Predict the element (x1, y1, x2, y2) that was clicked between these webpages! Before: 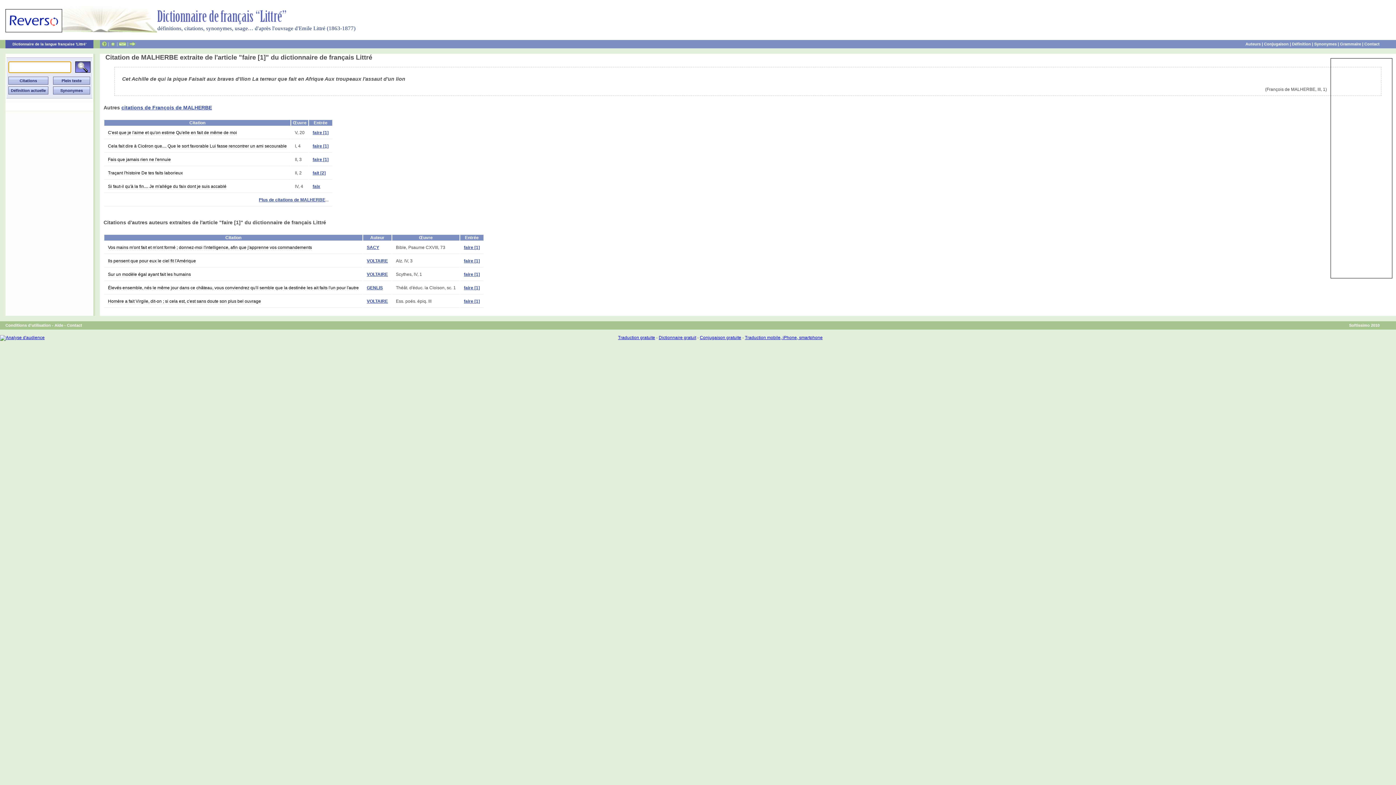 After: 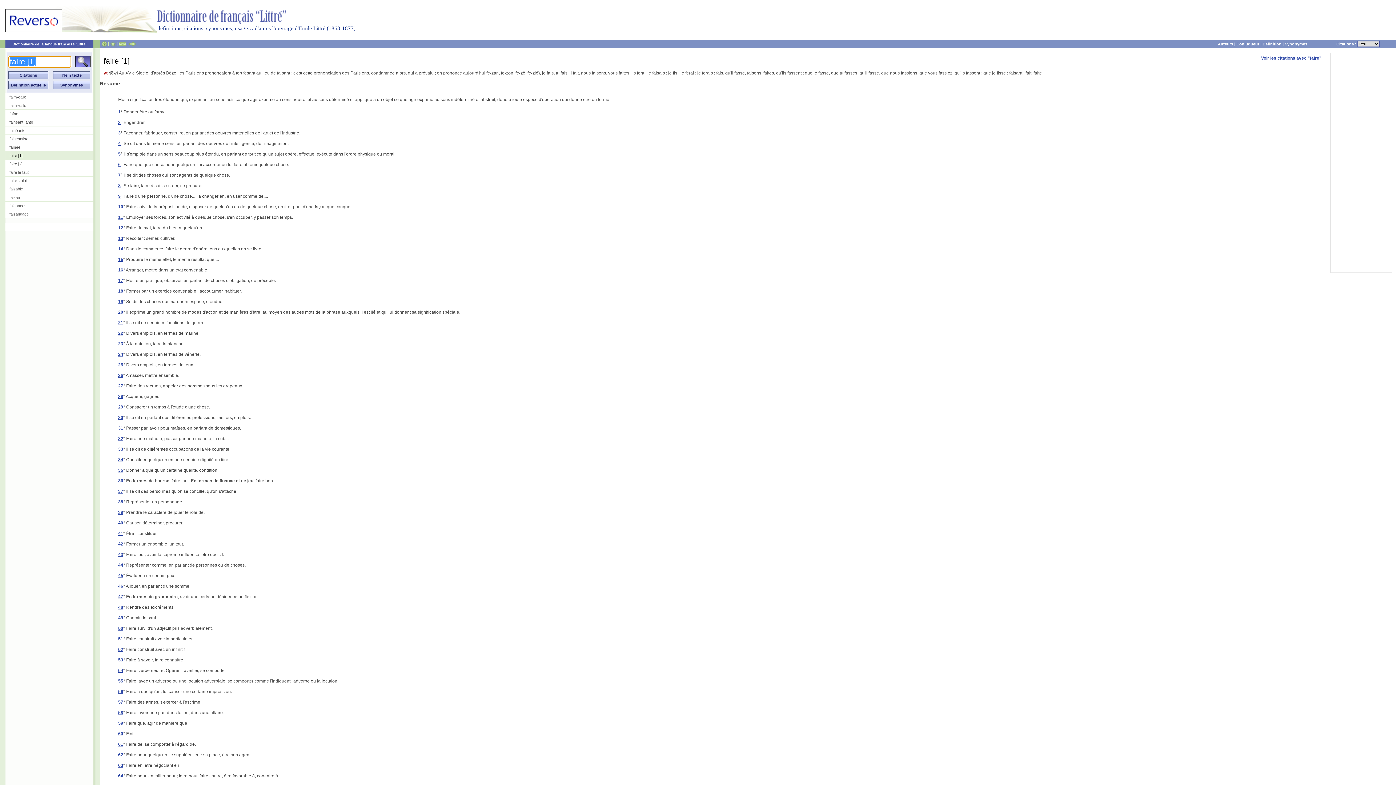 Action: label: faire [1] bbox: (464, 285, 480, 290)